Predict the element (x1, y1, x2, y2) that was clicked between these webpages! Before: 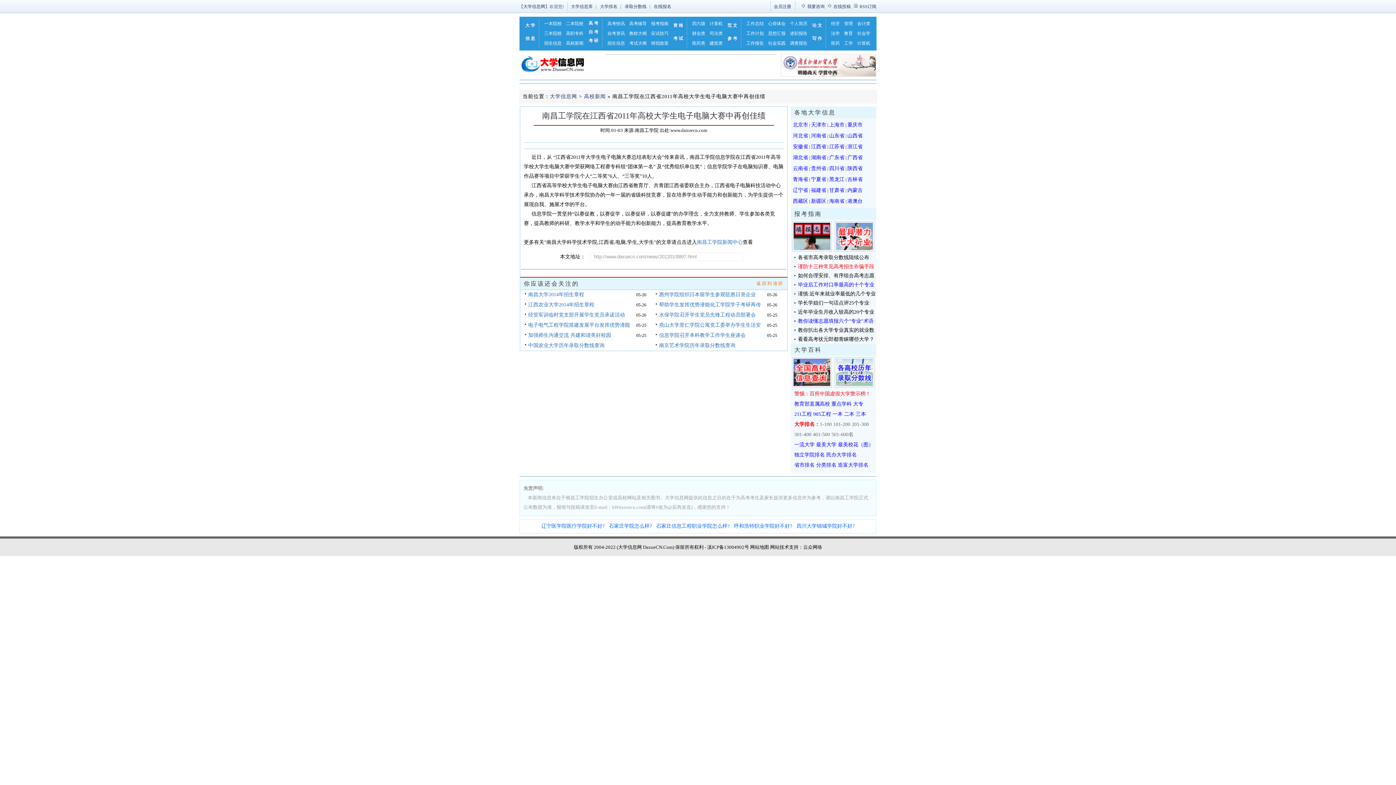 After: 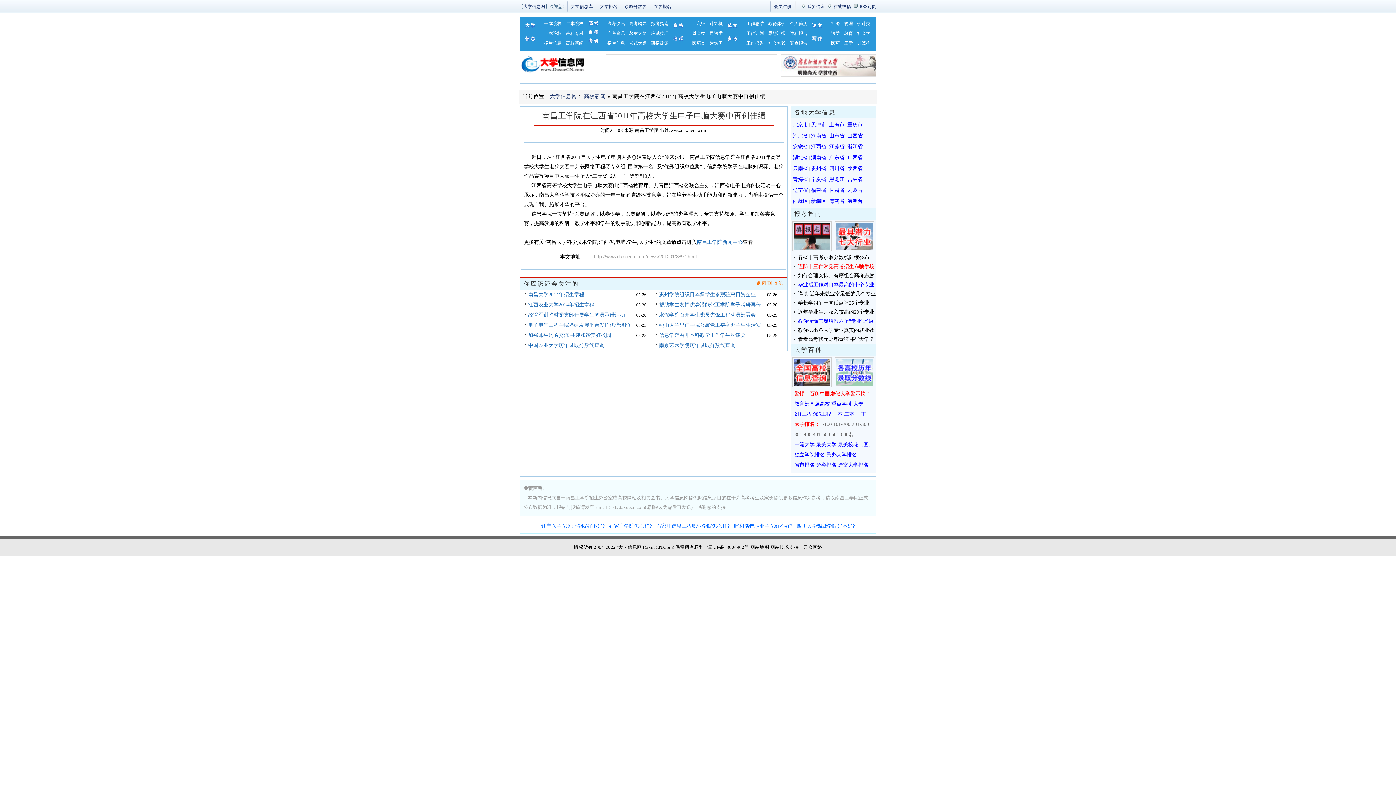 Action: bbox: (528, 312, 625, 317) label: 经管军训临时党支部开展学生党员承诺活动